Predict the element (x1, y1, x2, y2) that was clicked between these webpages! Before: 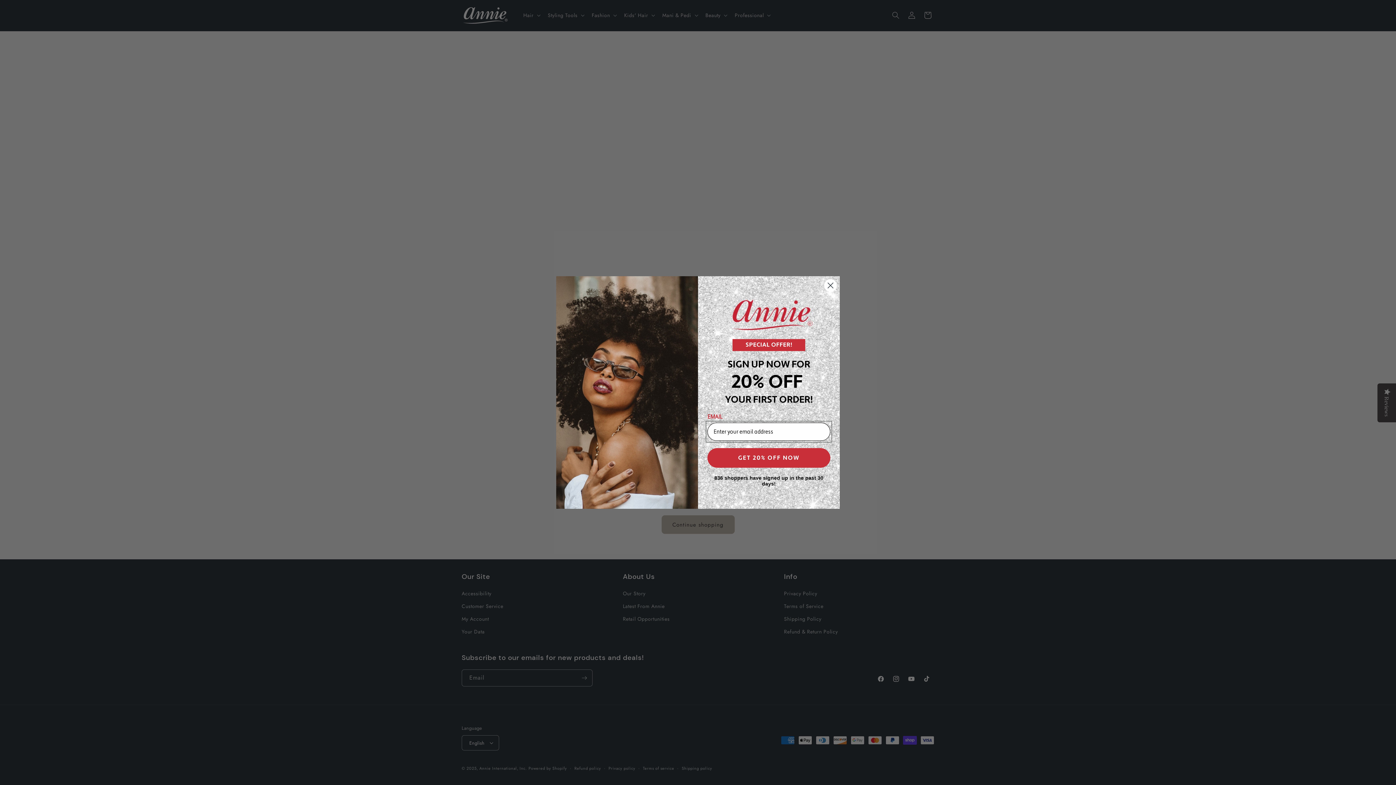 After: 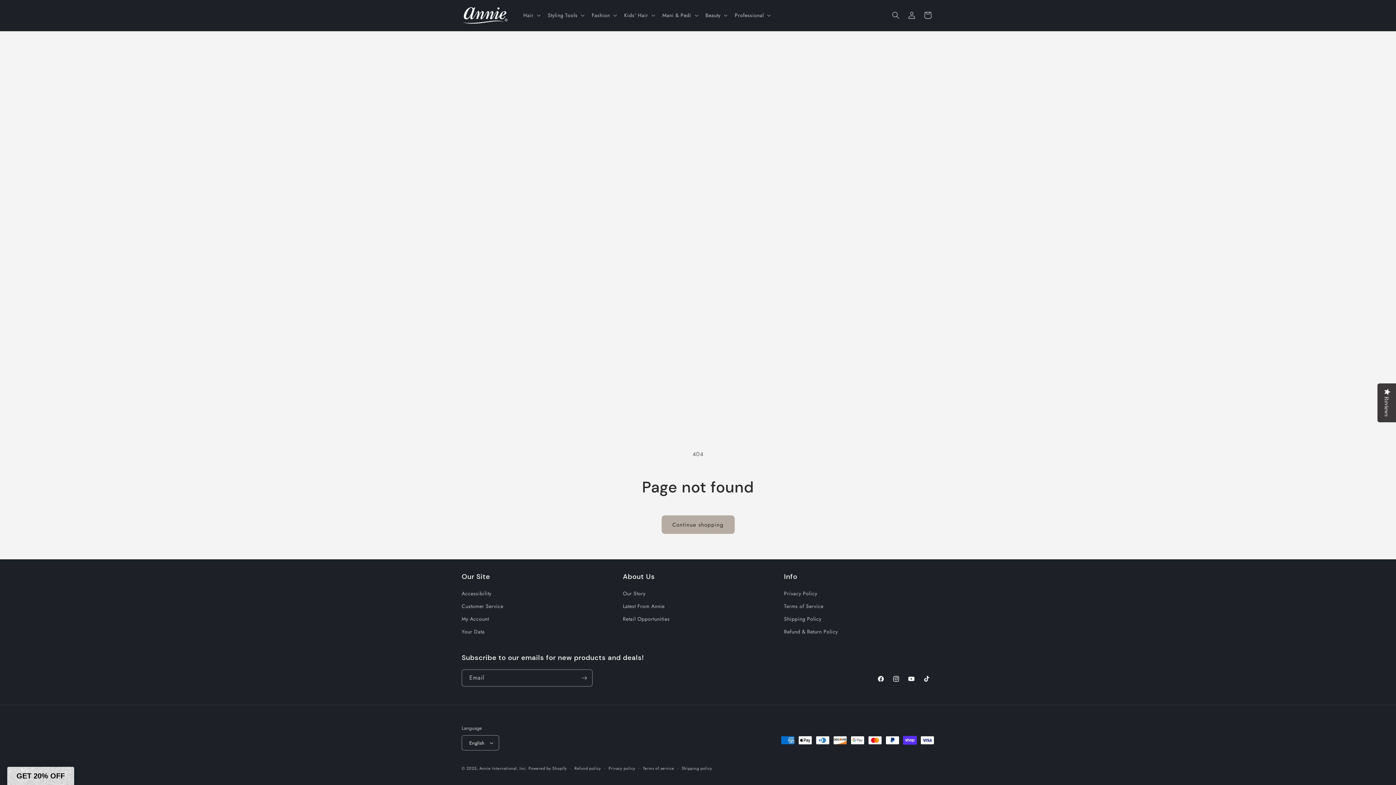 Action: label: Close dialog bbox: (824, 279, 837, 292)